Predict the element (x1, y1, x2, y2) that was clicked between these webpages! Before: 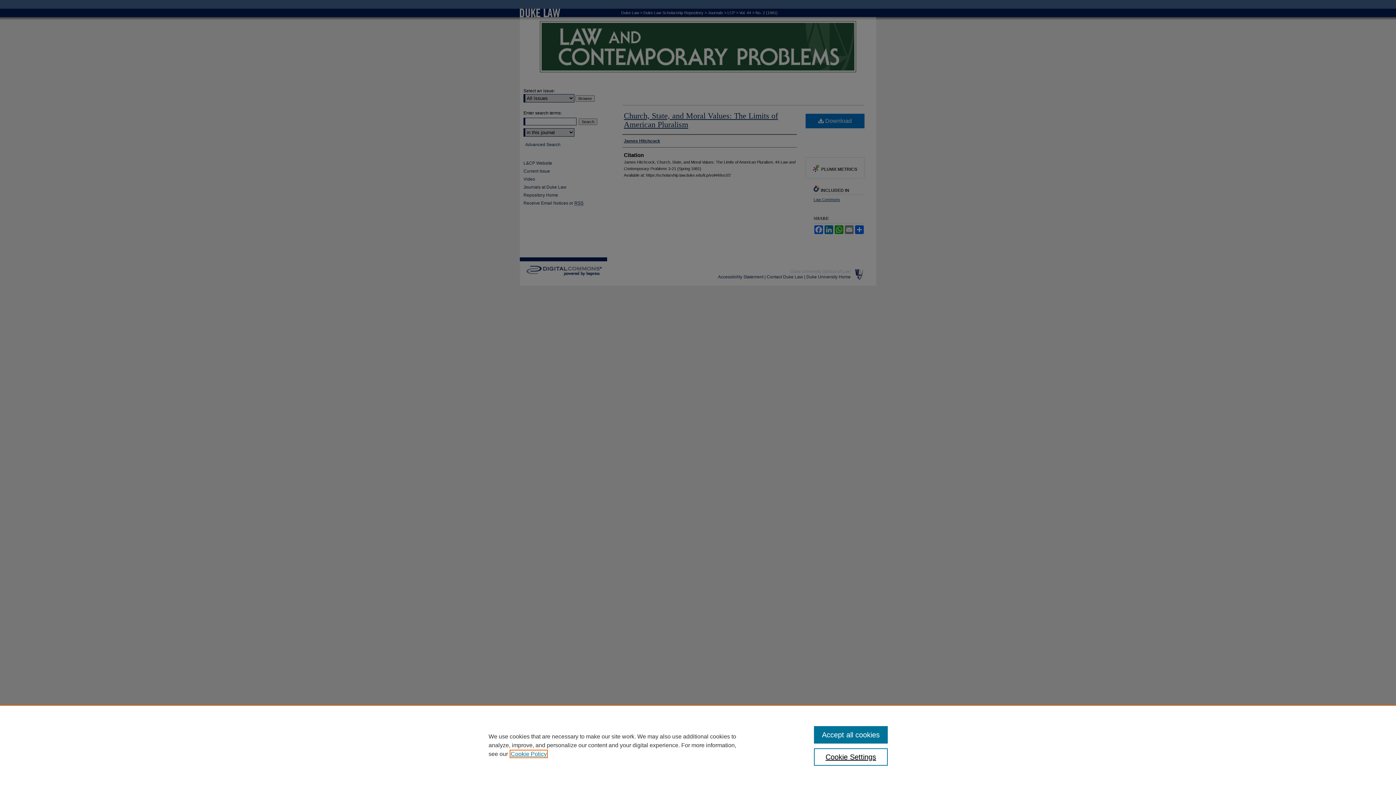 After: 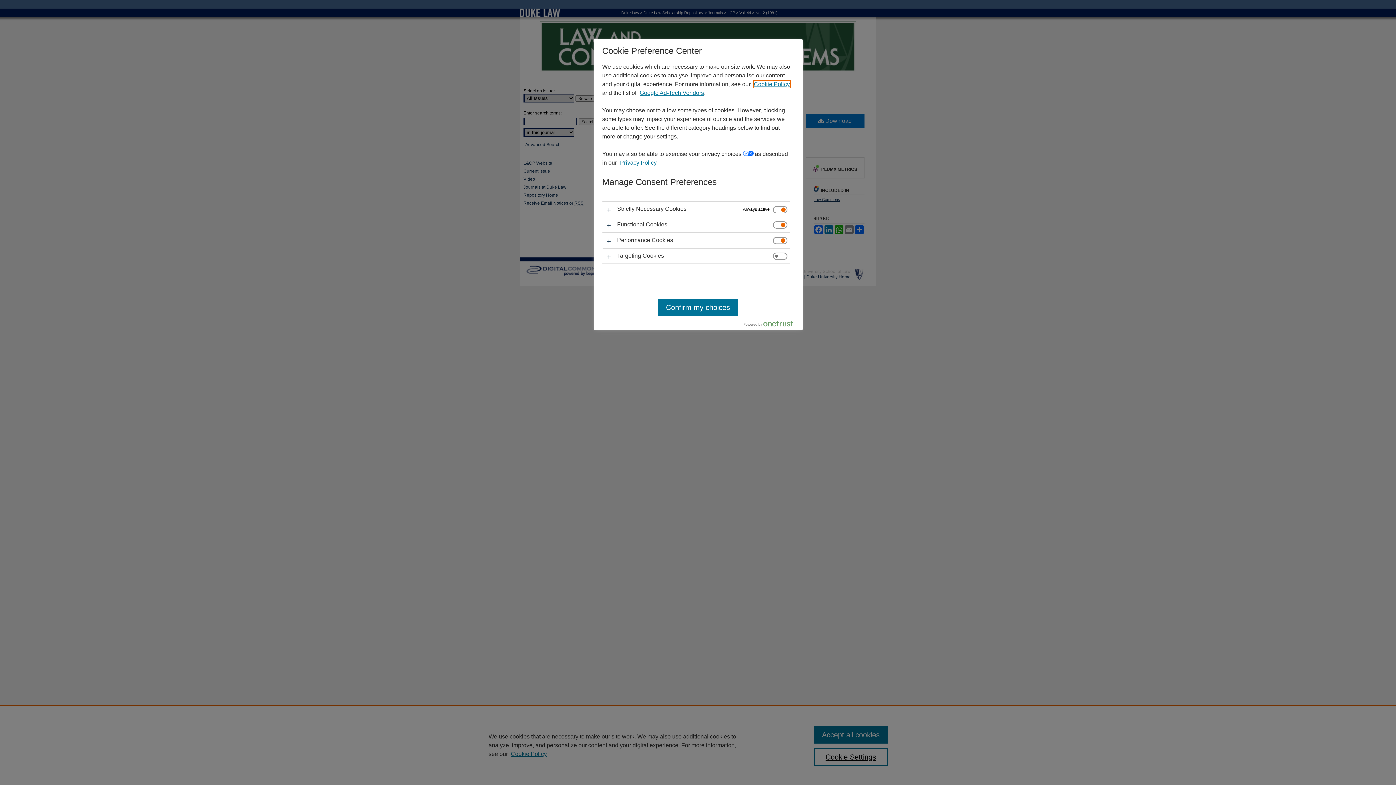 Action: bbox: (814, 748, 887, 766) label: Cookie Settings